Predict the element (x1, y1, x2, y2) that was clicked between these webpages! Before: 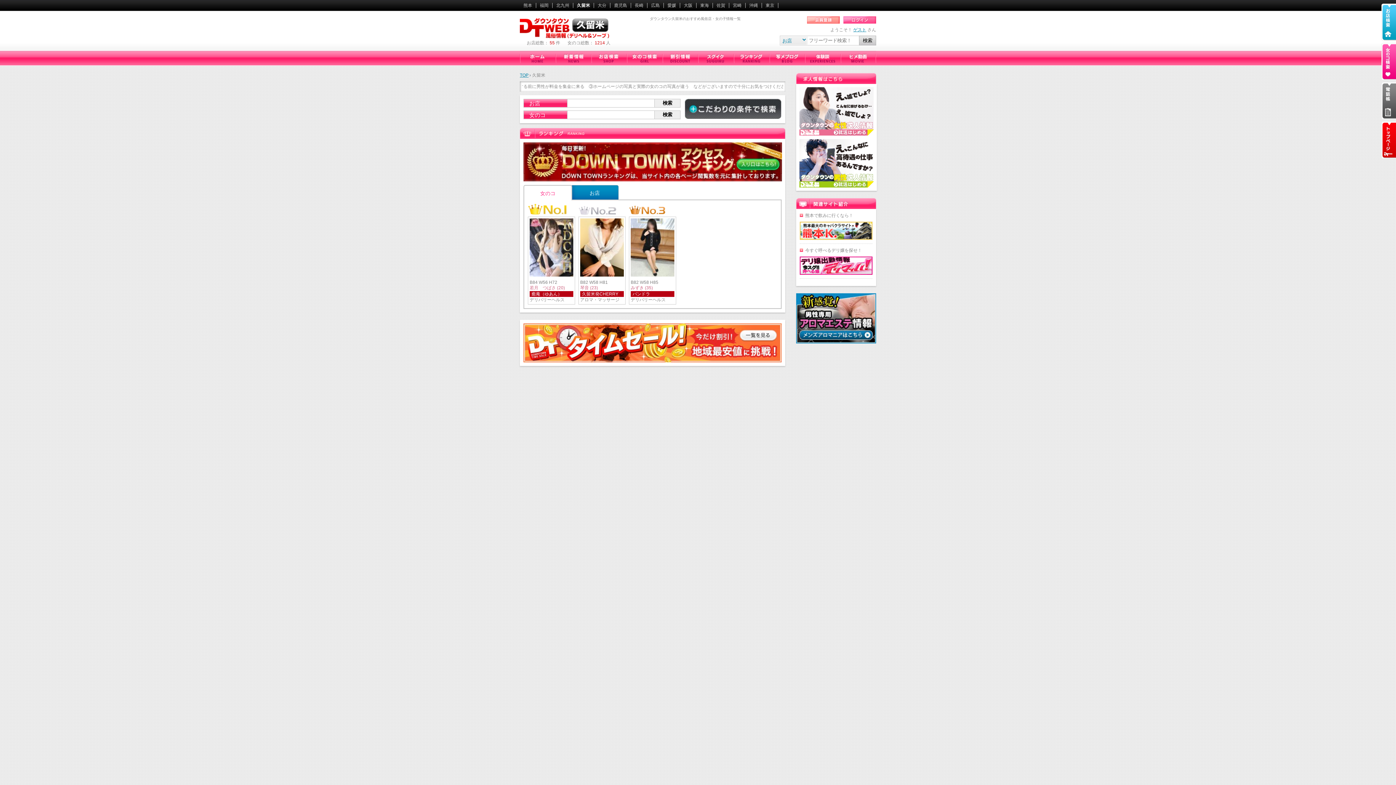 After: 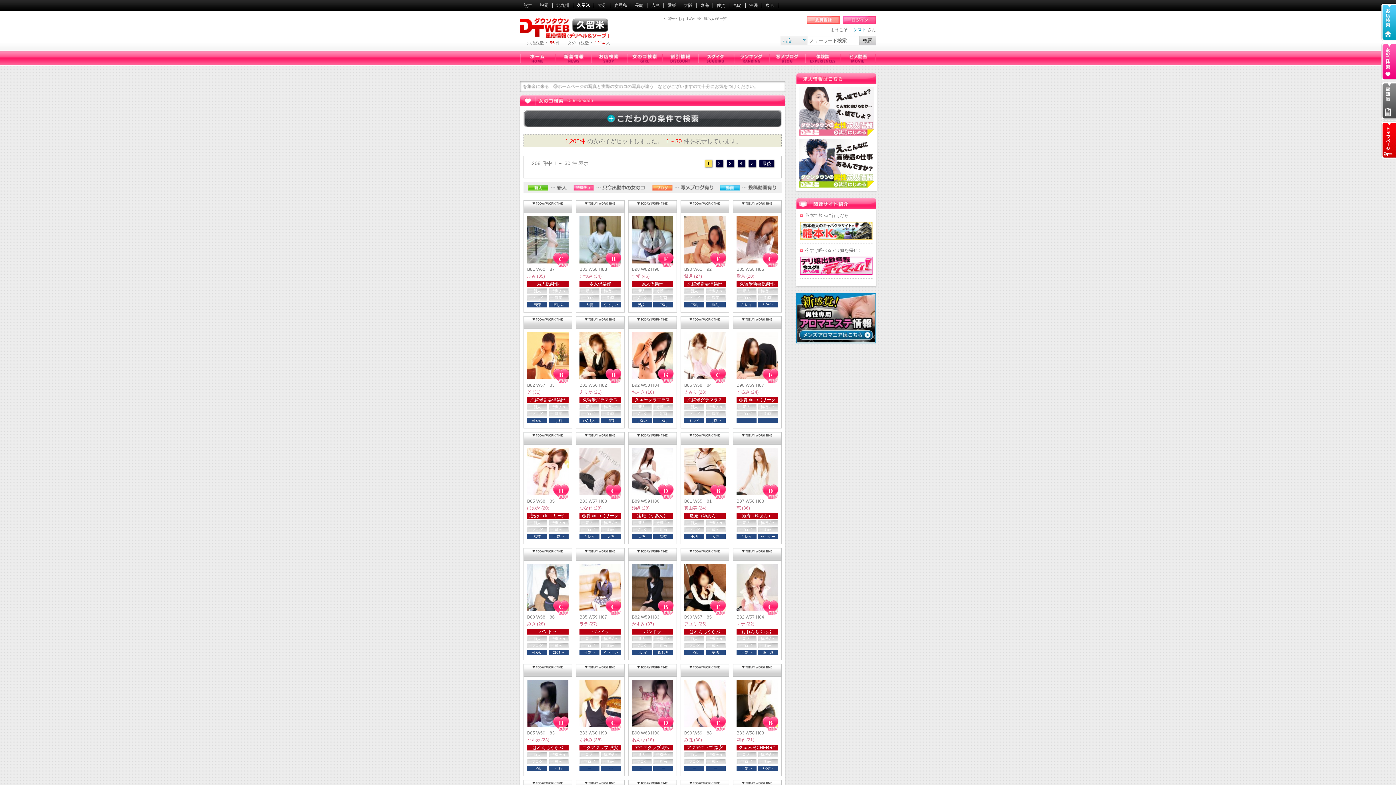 Action: bbox: (1381, 42, 1396, 80)